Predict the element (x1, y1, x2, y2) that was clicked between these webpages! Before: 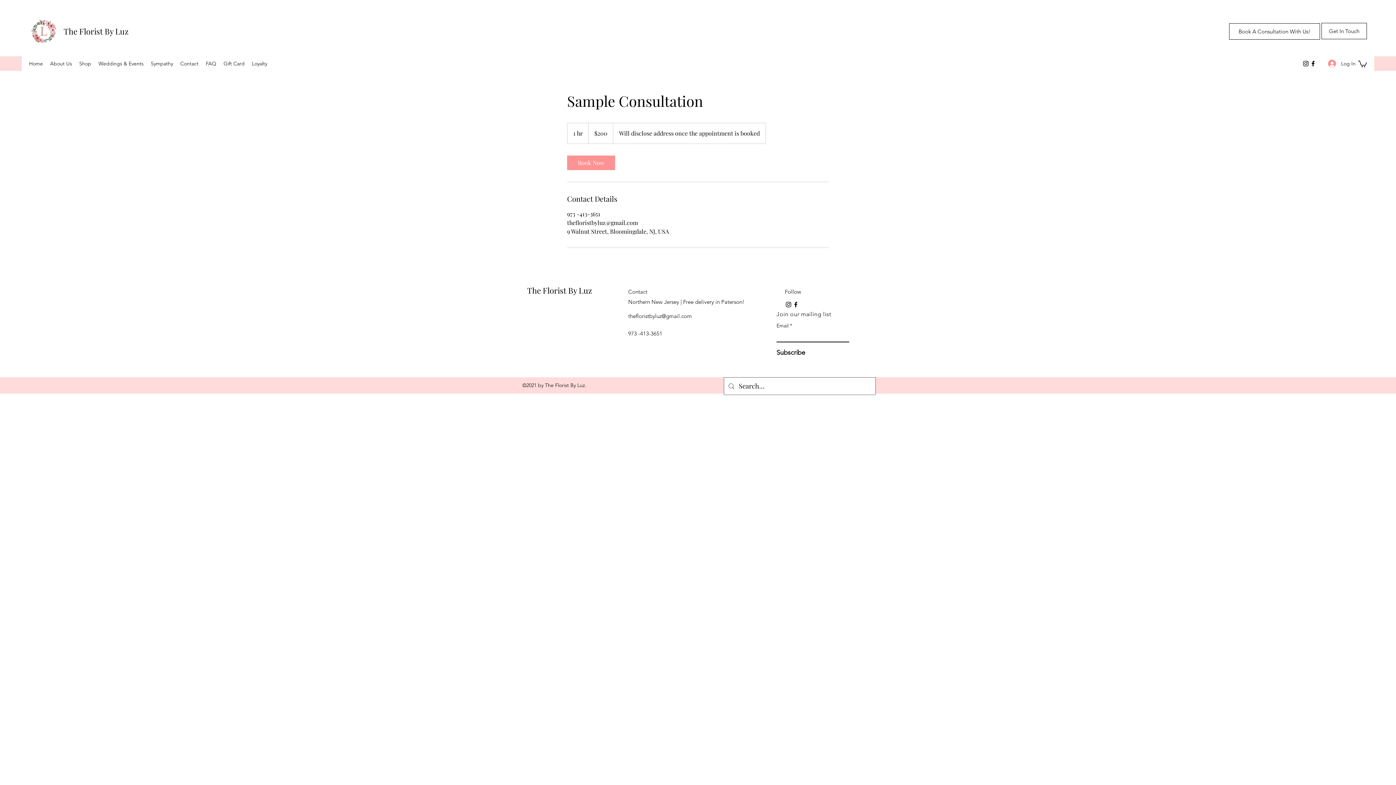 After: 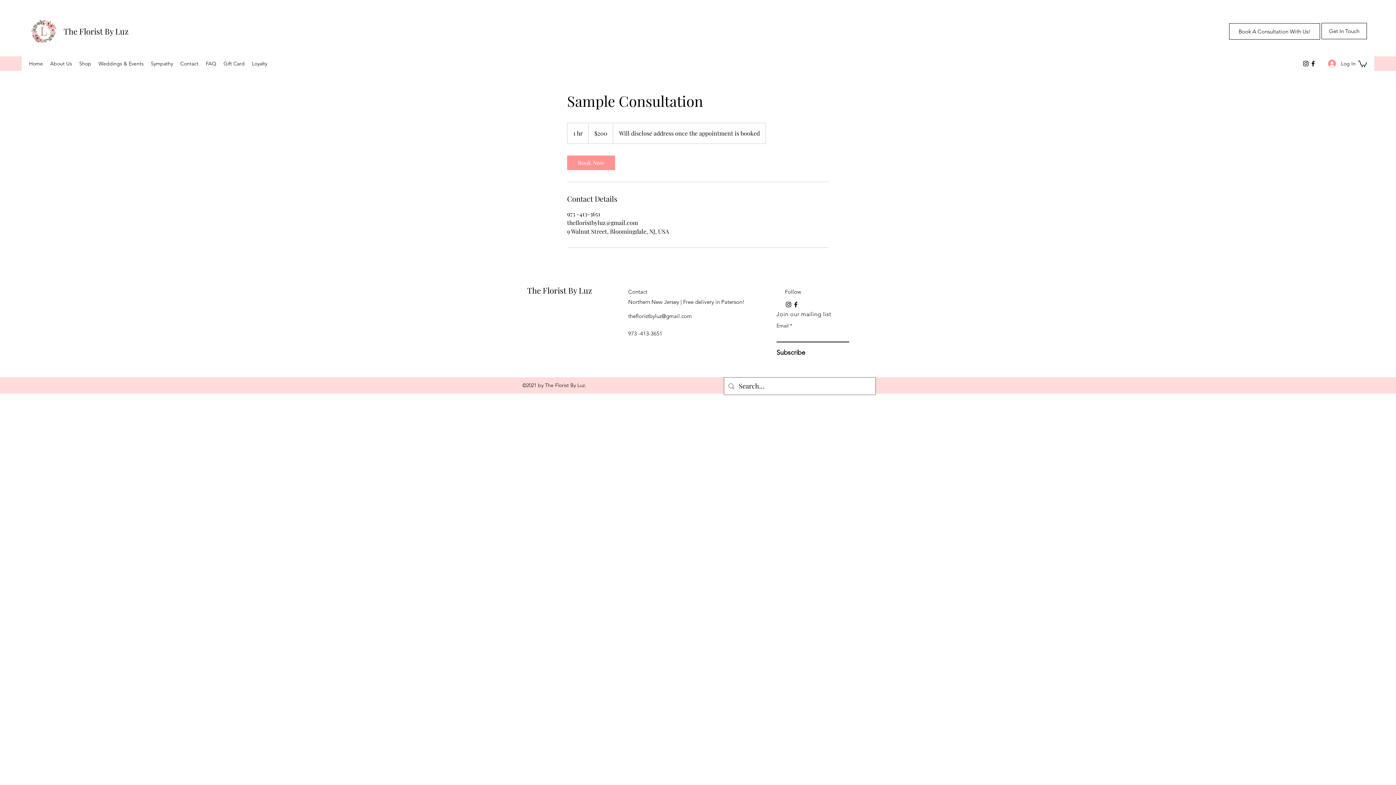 Action: bbox: (94, 58, 147, 69) label: Weddings & Events